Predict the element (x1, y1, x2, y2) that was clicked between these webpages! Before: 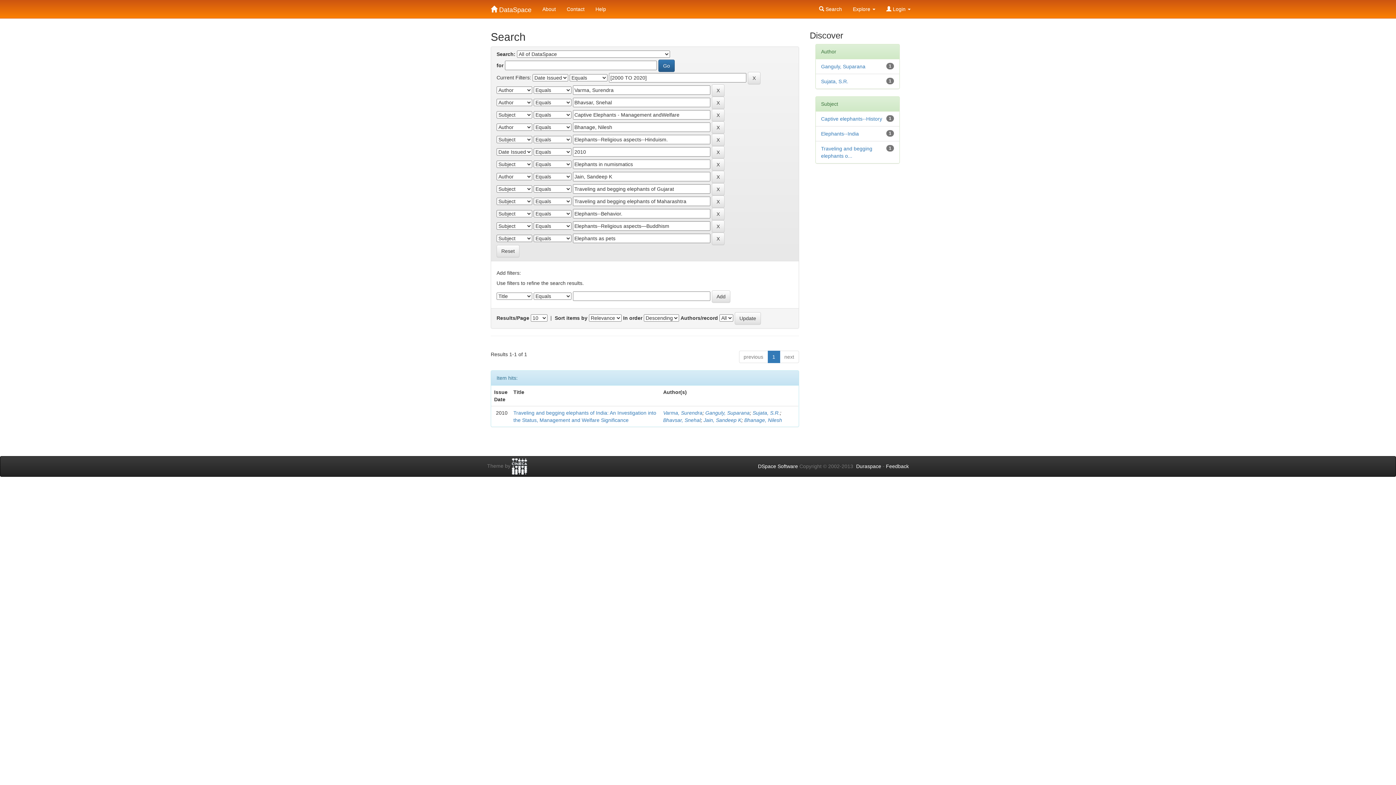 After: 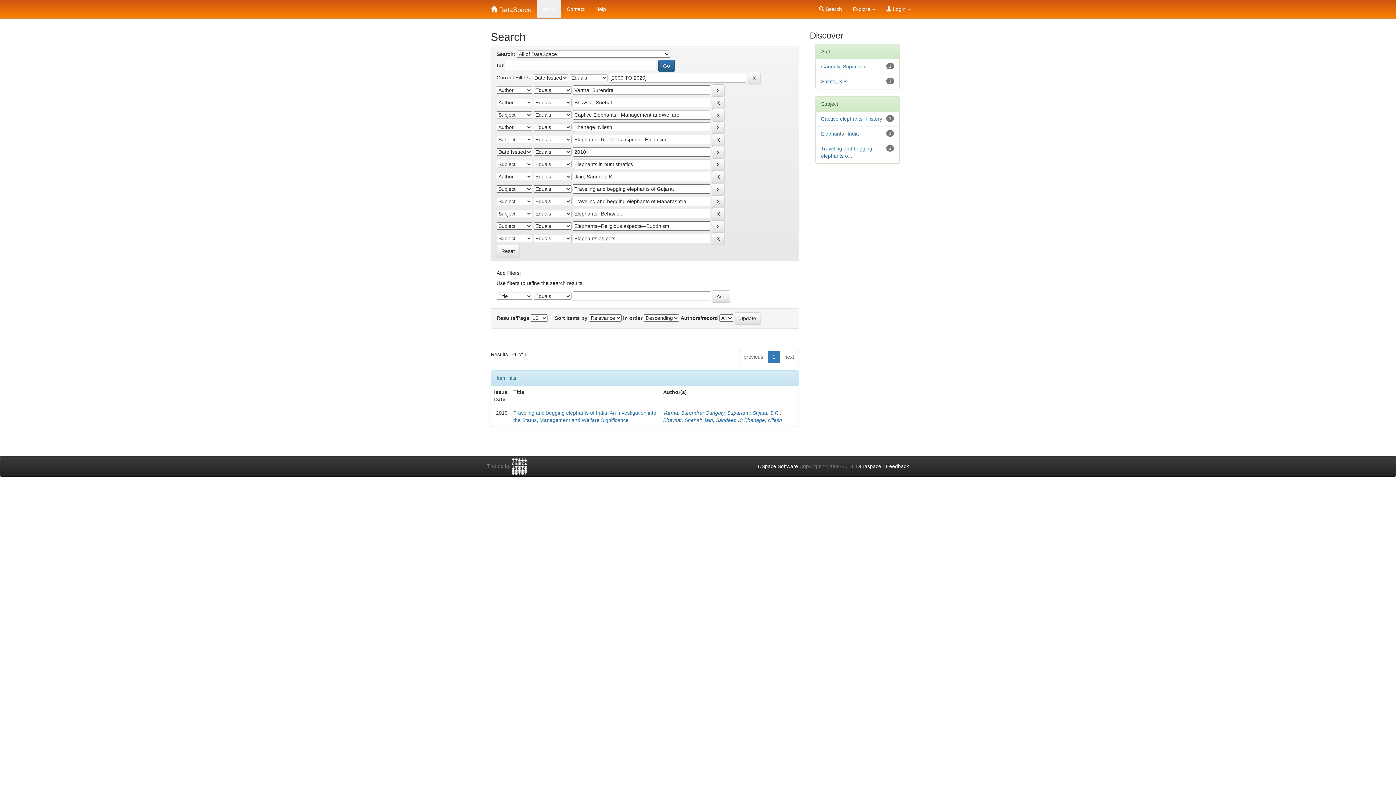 Action: bbox: (537, 0, 561, 18) label: About